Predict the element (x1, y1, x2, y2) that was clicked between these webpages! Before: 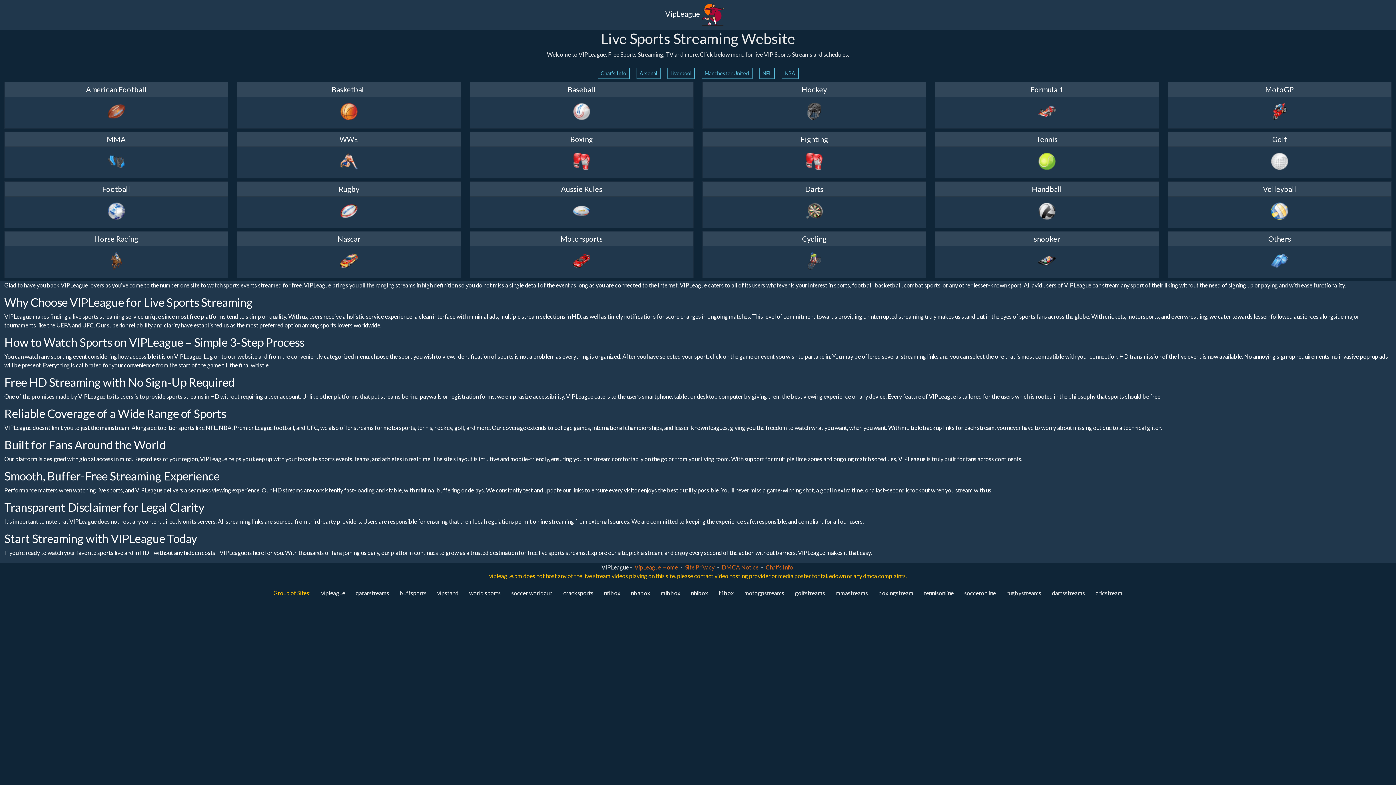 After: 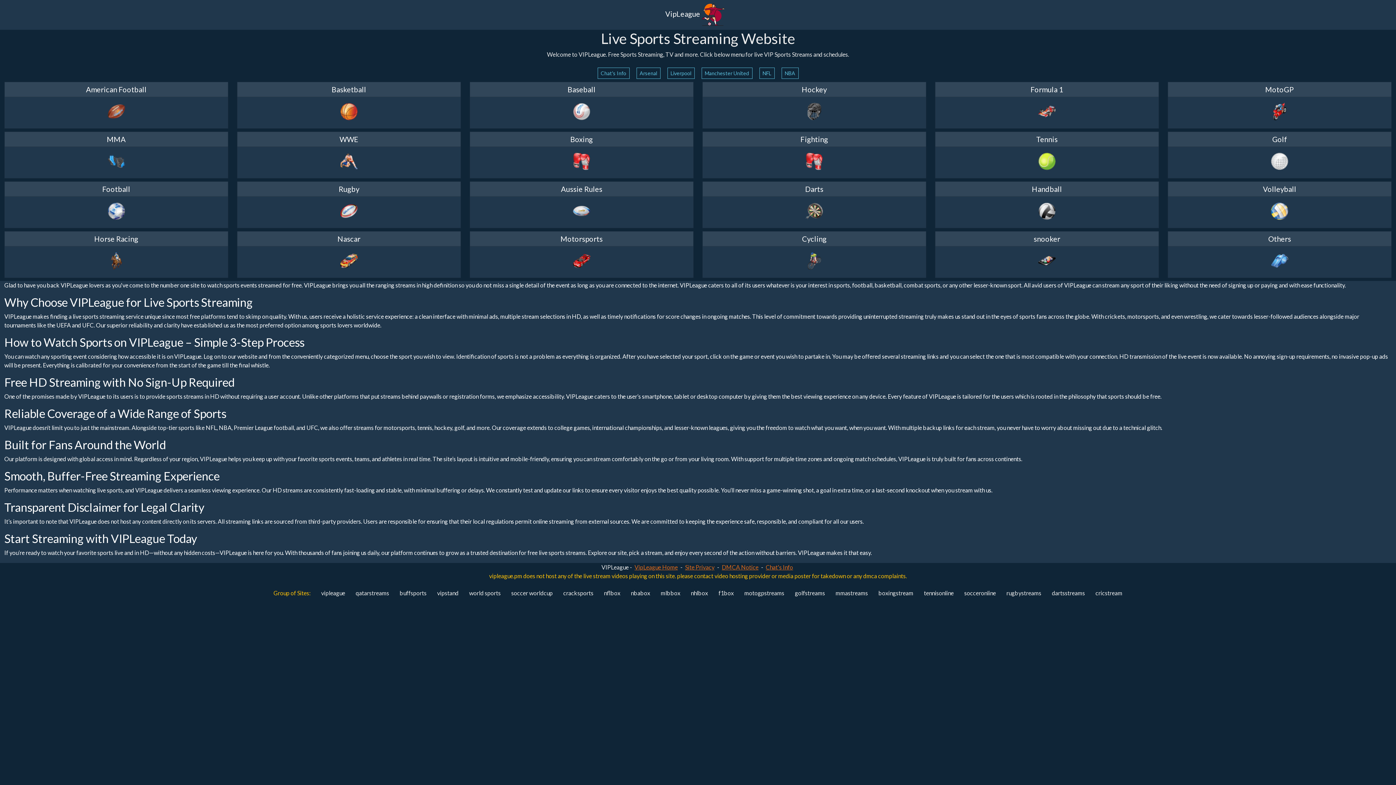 Action: bbox: (1091, 586, 1127, 600) label: cricstream